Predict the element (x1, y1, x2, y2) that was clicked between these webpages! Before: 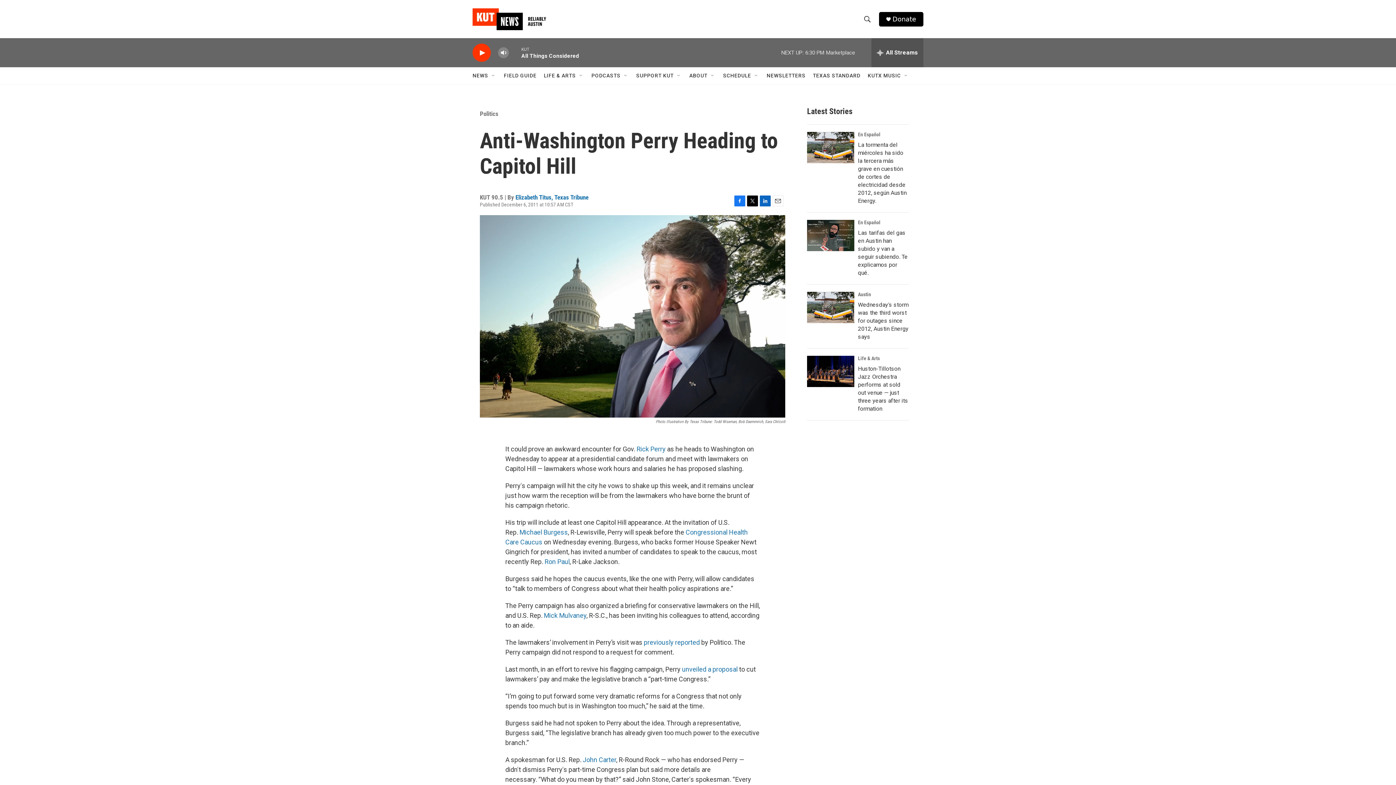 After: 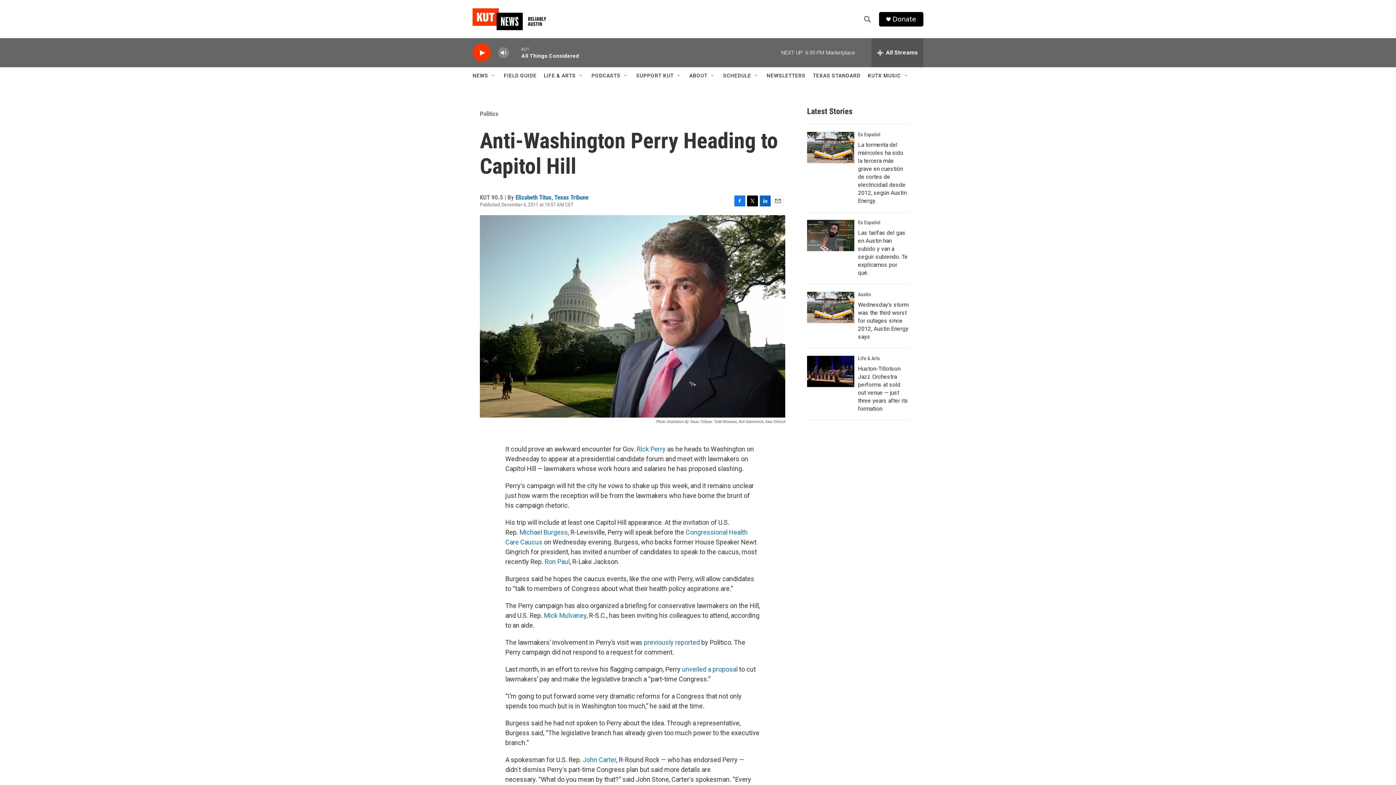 Action: bbox: (892, 15, 916, 22) label: Donate